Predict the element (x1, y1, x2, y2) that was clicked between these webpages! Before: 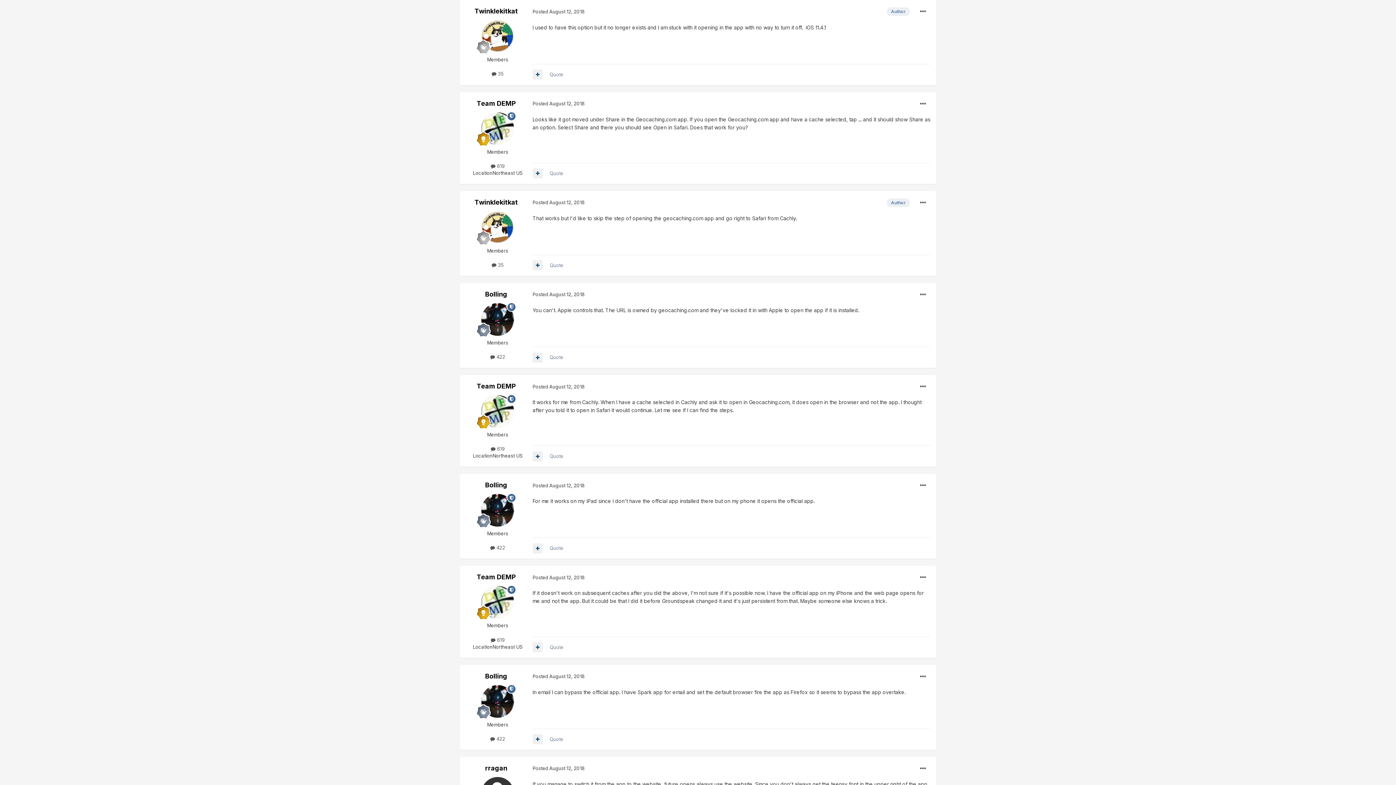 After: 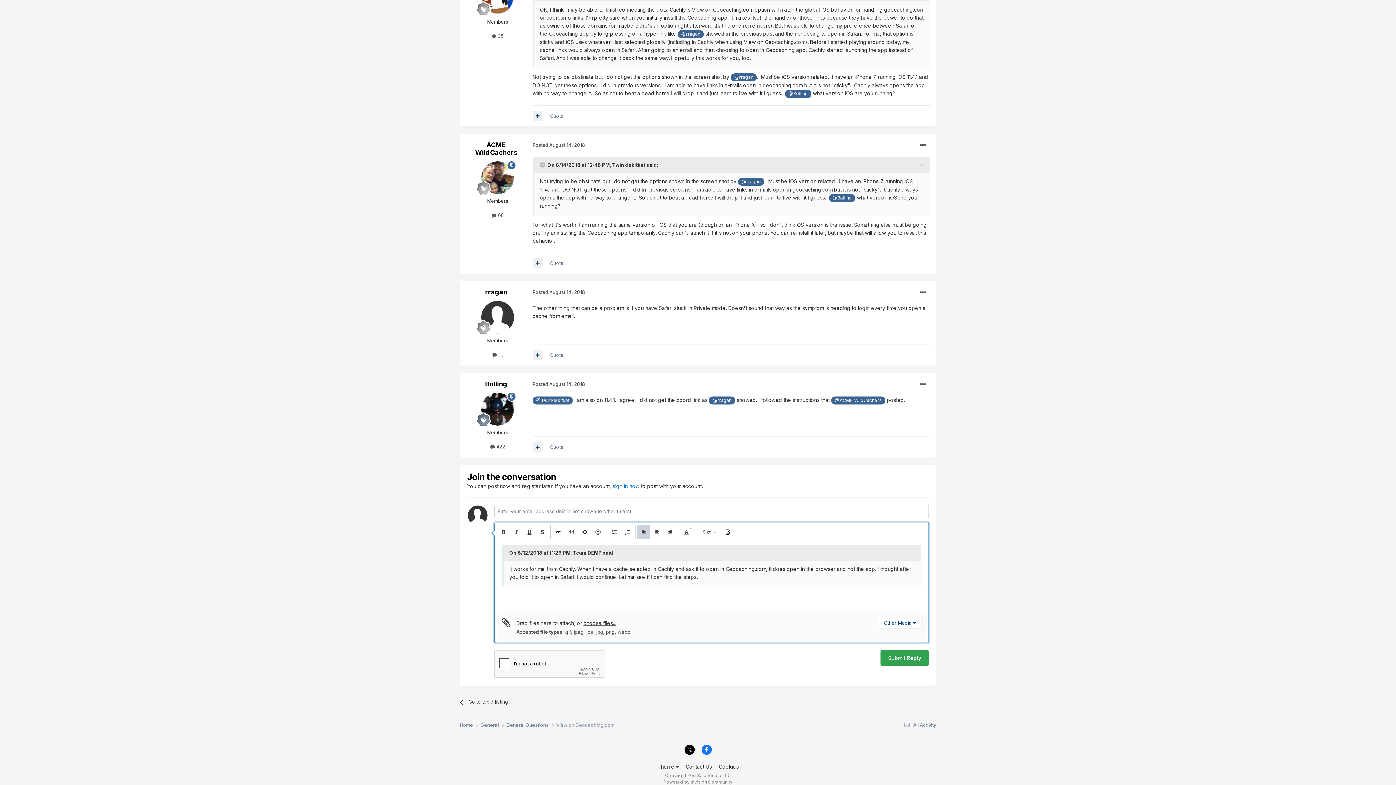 Action: label: Quote bbox: (549, 453, 563, 459)